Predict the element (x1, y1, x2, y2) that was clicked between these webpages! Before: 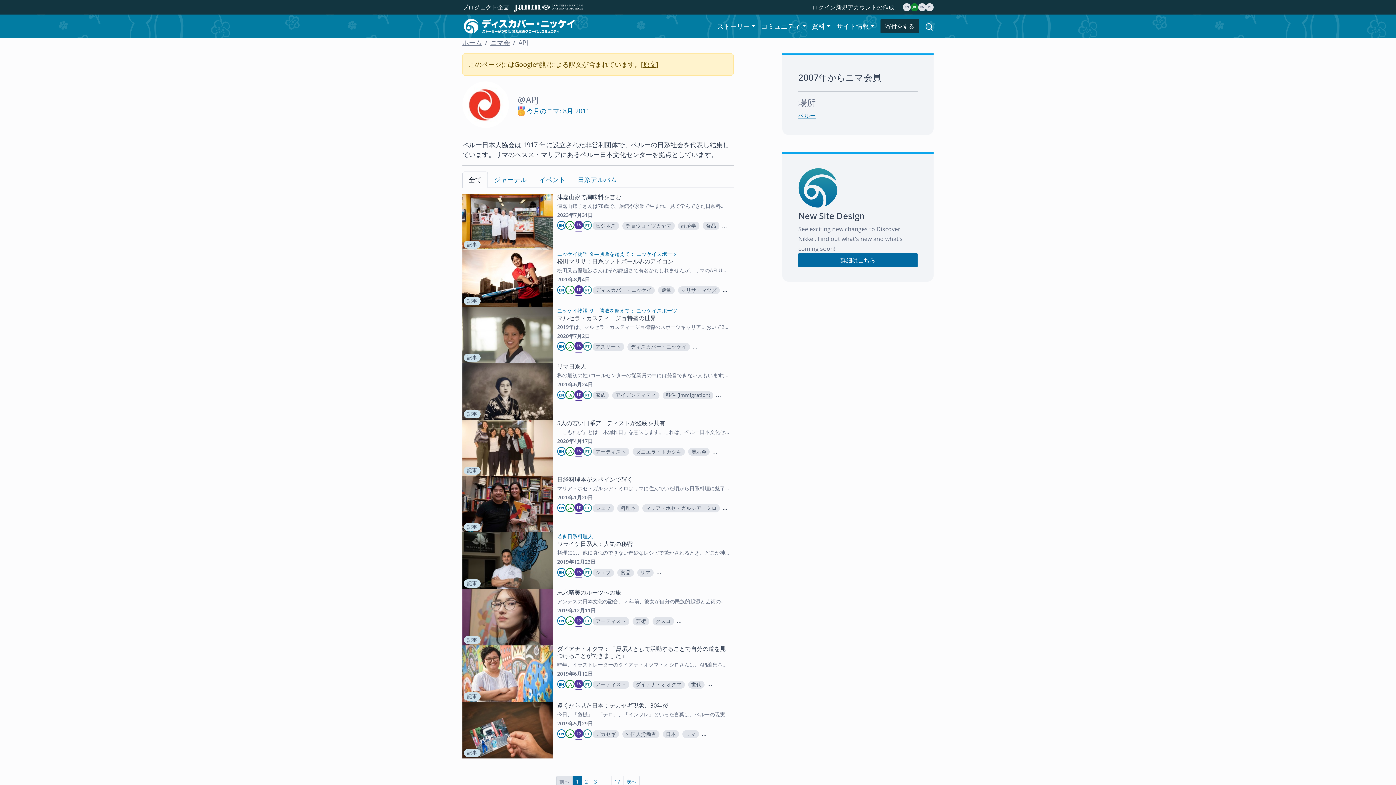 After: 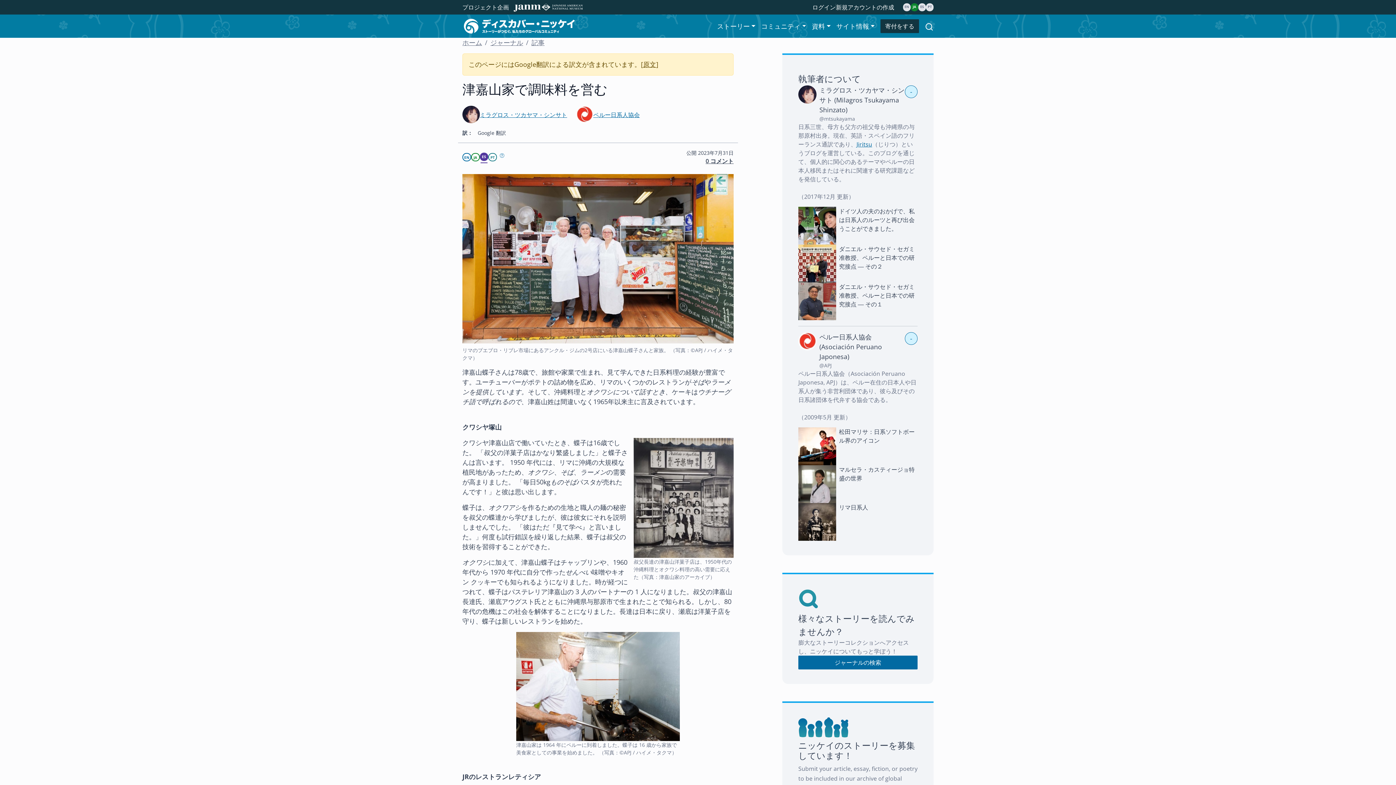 Action: label: 津嘉山家で調味料を営む bbox: (557, 193, 621, 201)